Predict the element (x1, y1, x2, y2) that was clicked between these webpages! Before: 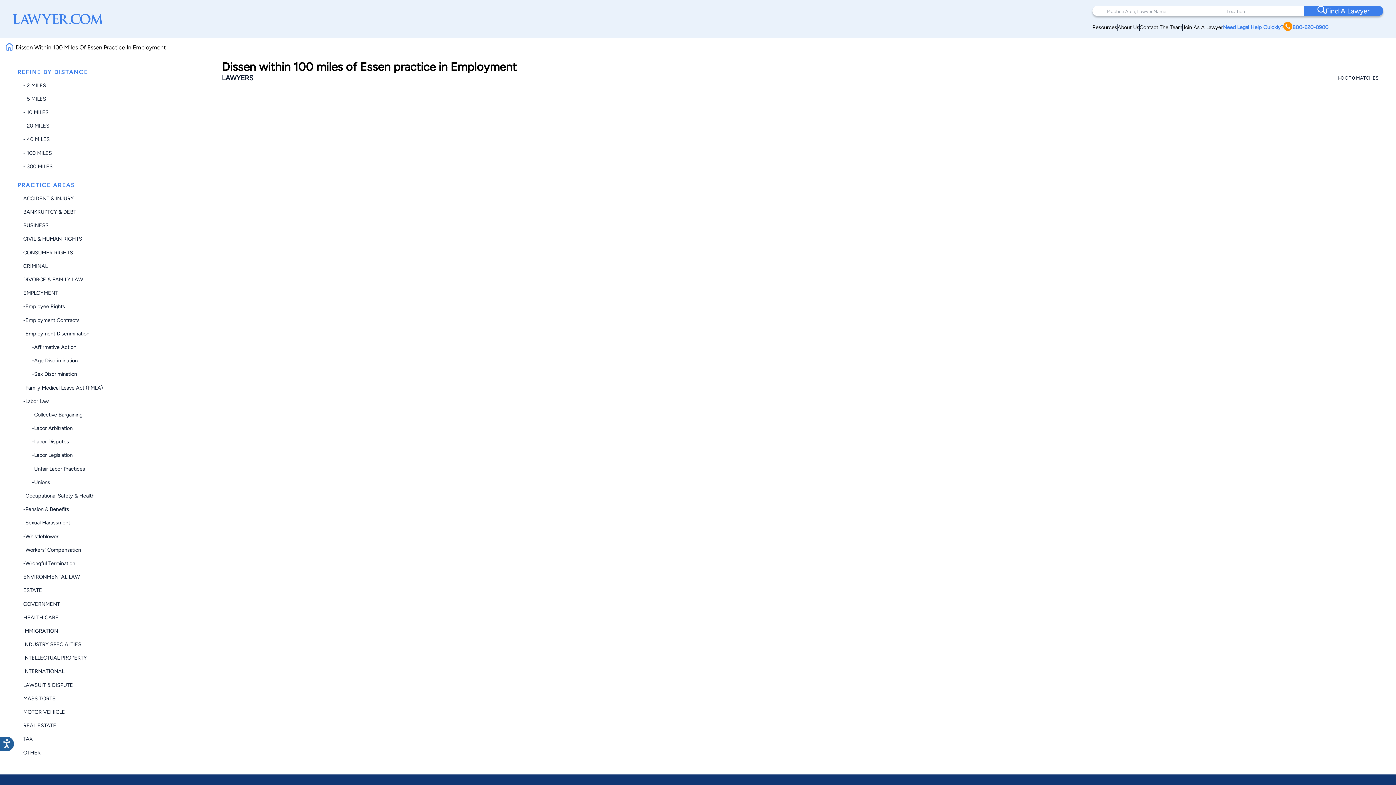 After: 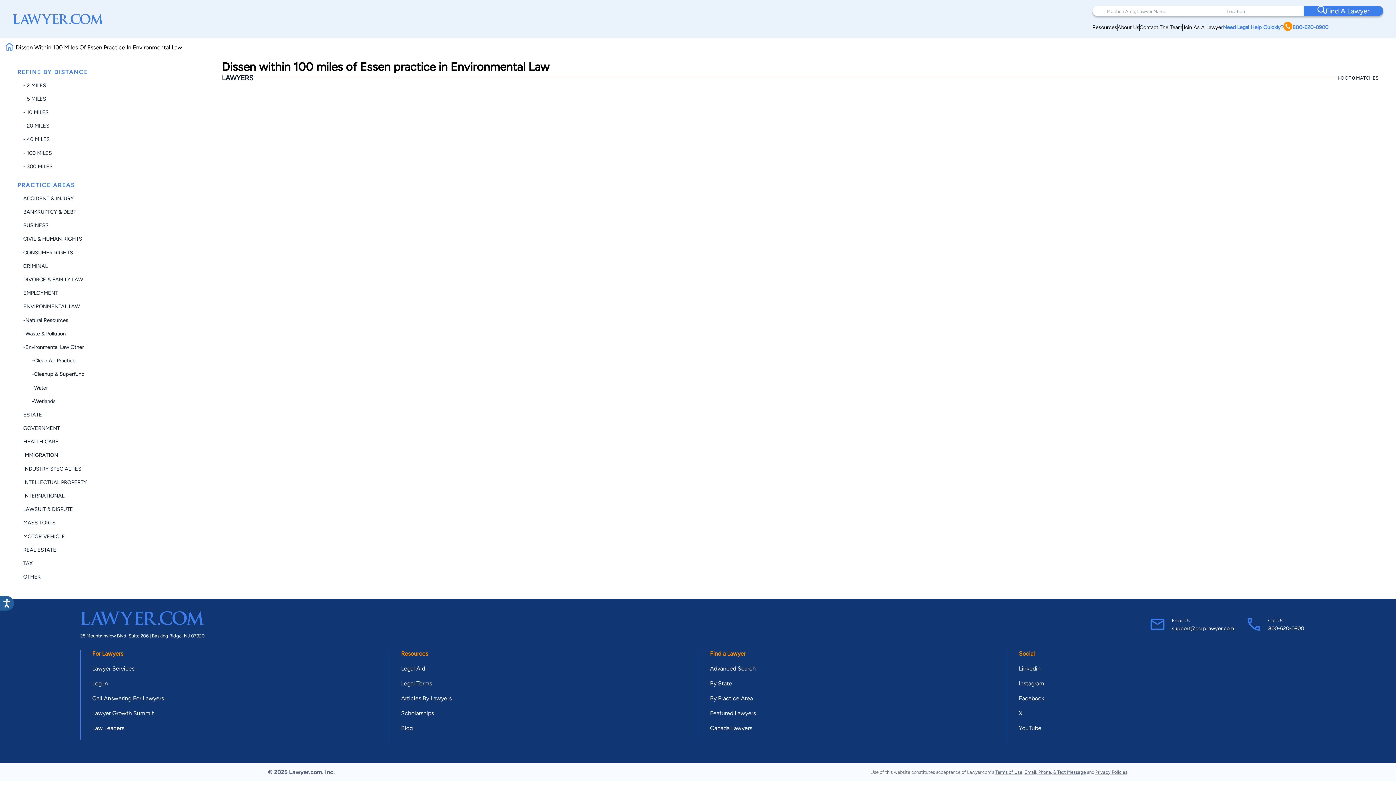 Action: bbox: (23, 573, 80, 580) label: ENVIRONMENTAL LAW